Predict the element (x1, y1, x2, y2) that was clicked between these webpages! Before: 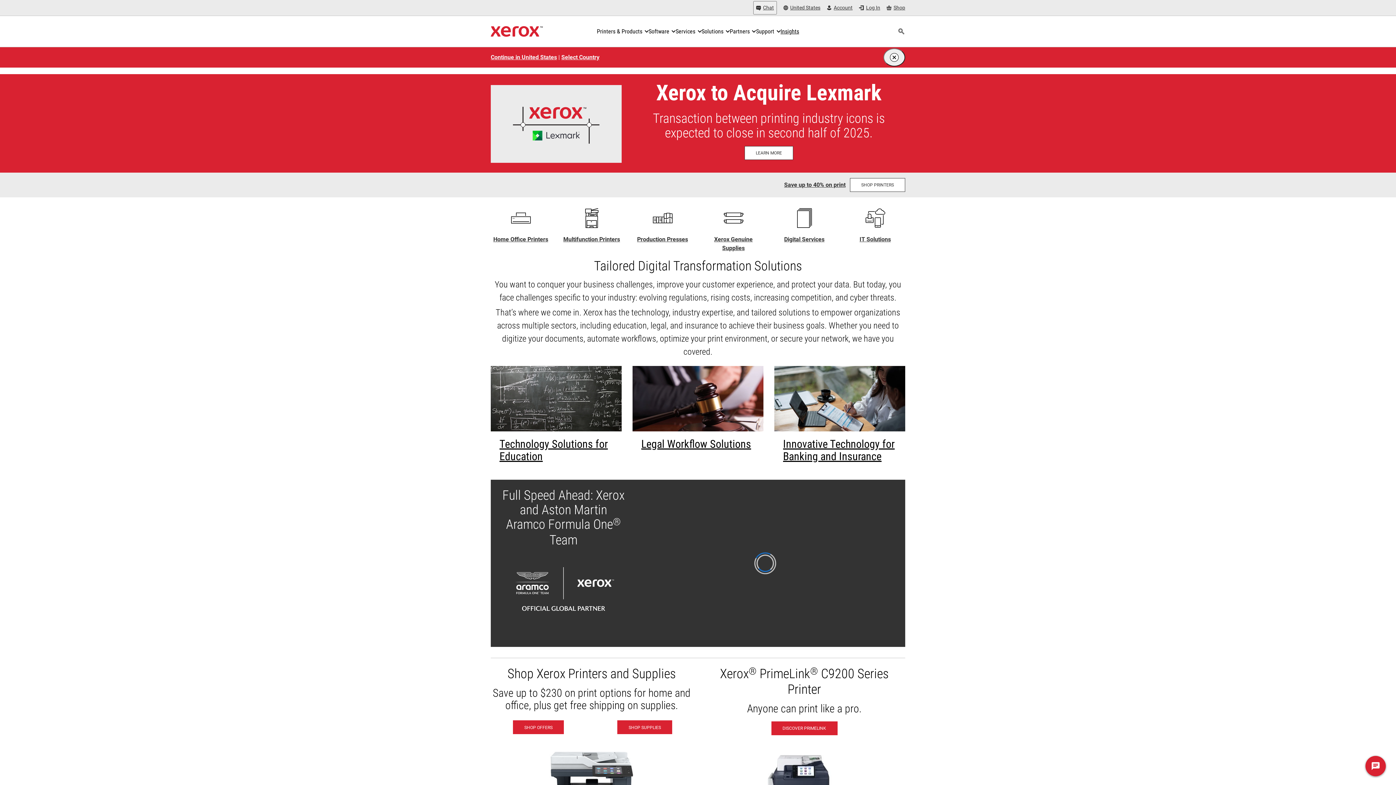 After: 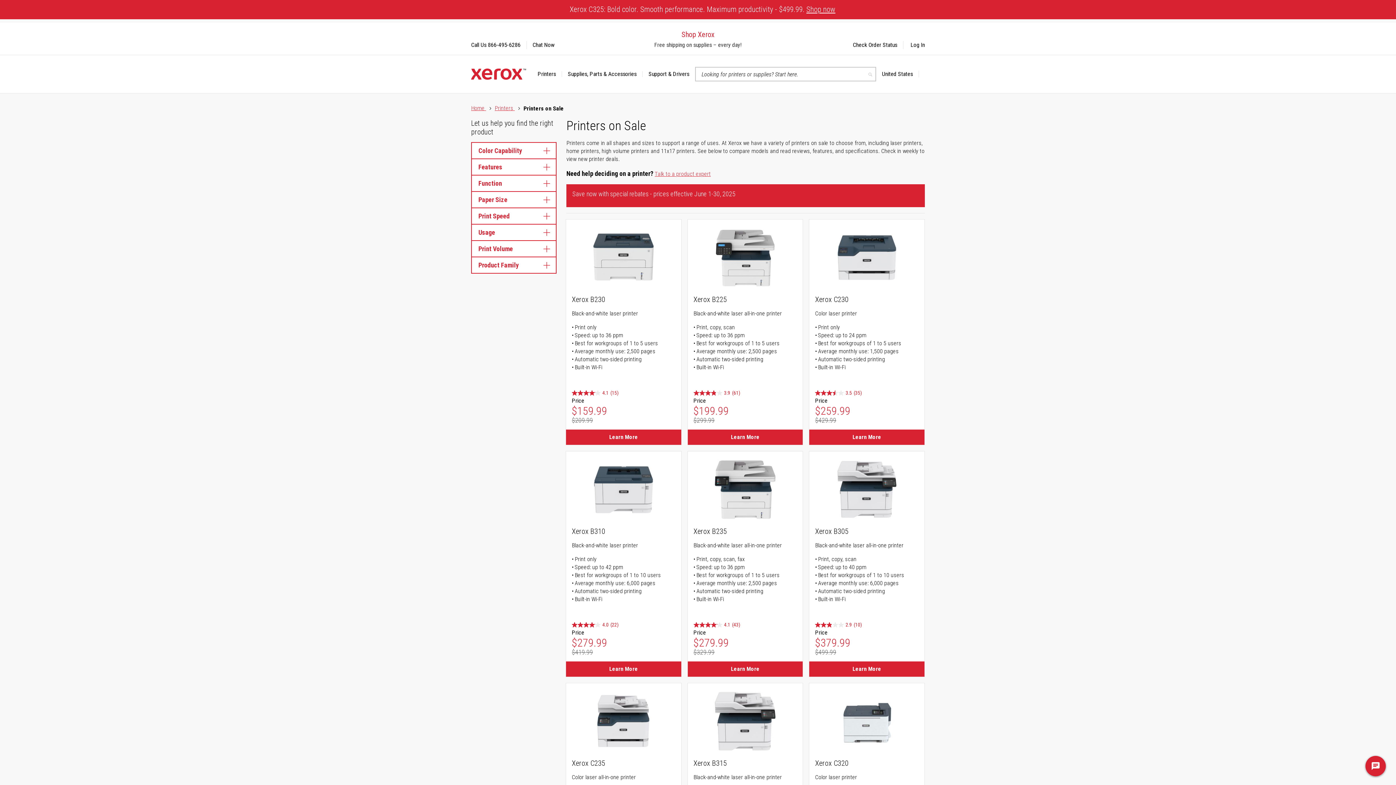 Action: label: Save up to 40% on print bbox: (784, 182, 845, 186)